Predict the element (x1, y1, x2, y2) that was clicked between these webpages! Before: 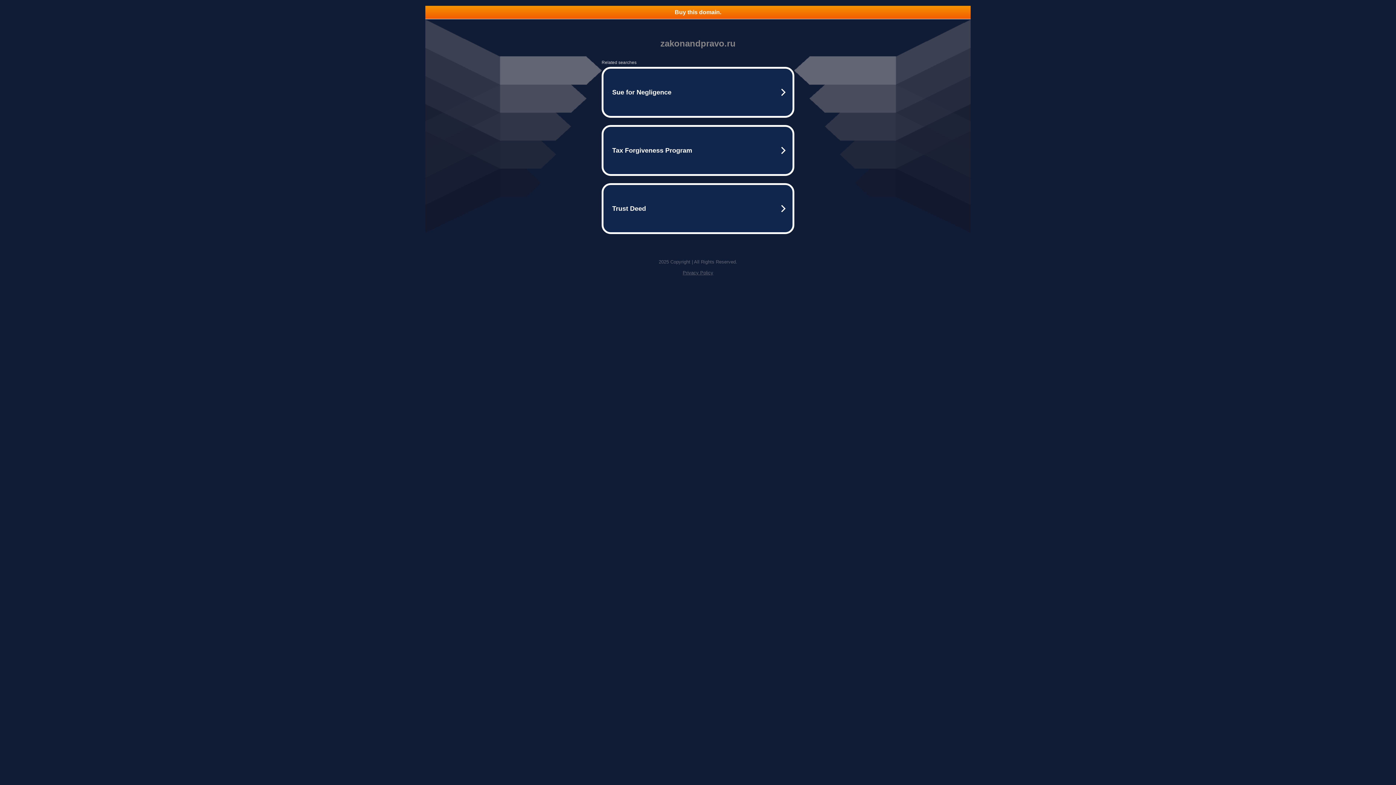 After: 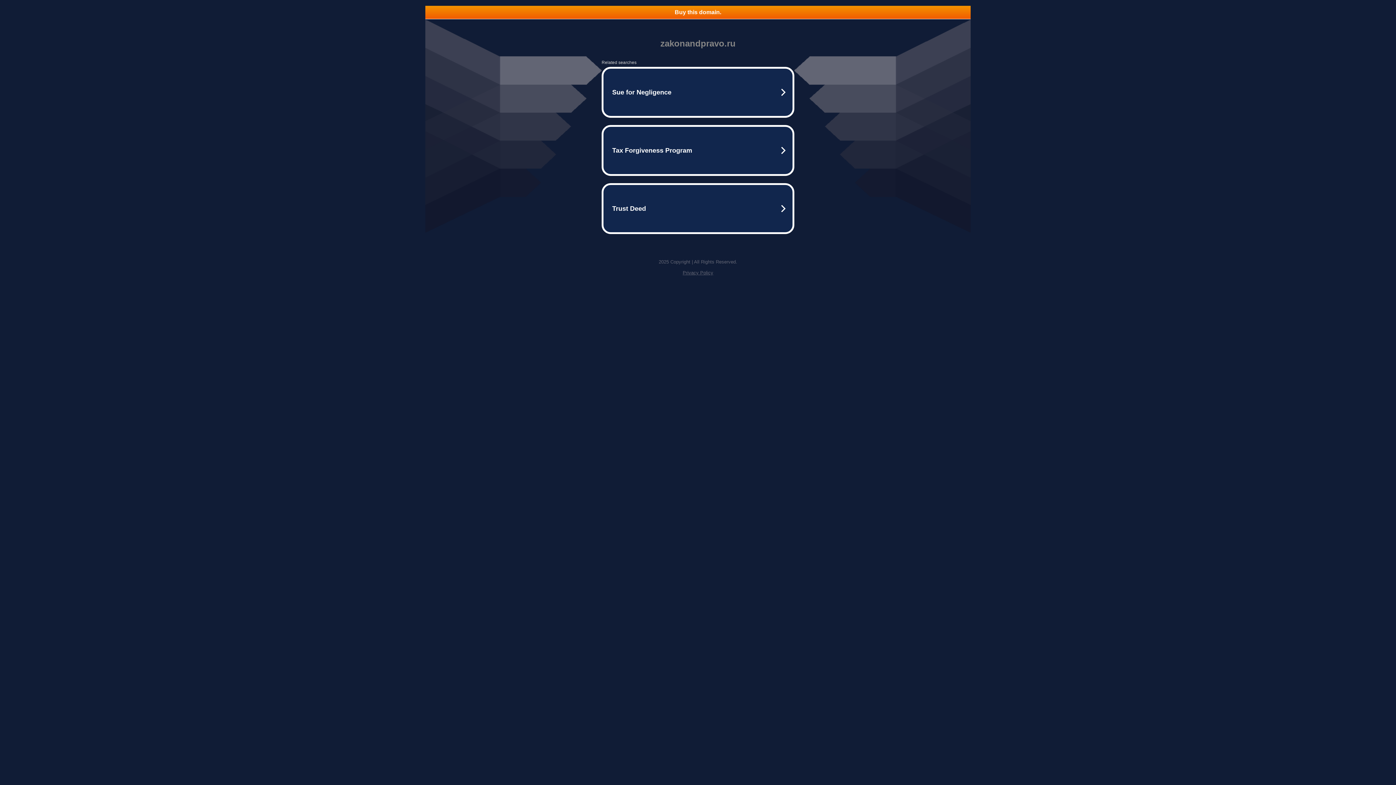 Action: label: Buy this domain. bbox: (425, 5, 970, 18)